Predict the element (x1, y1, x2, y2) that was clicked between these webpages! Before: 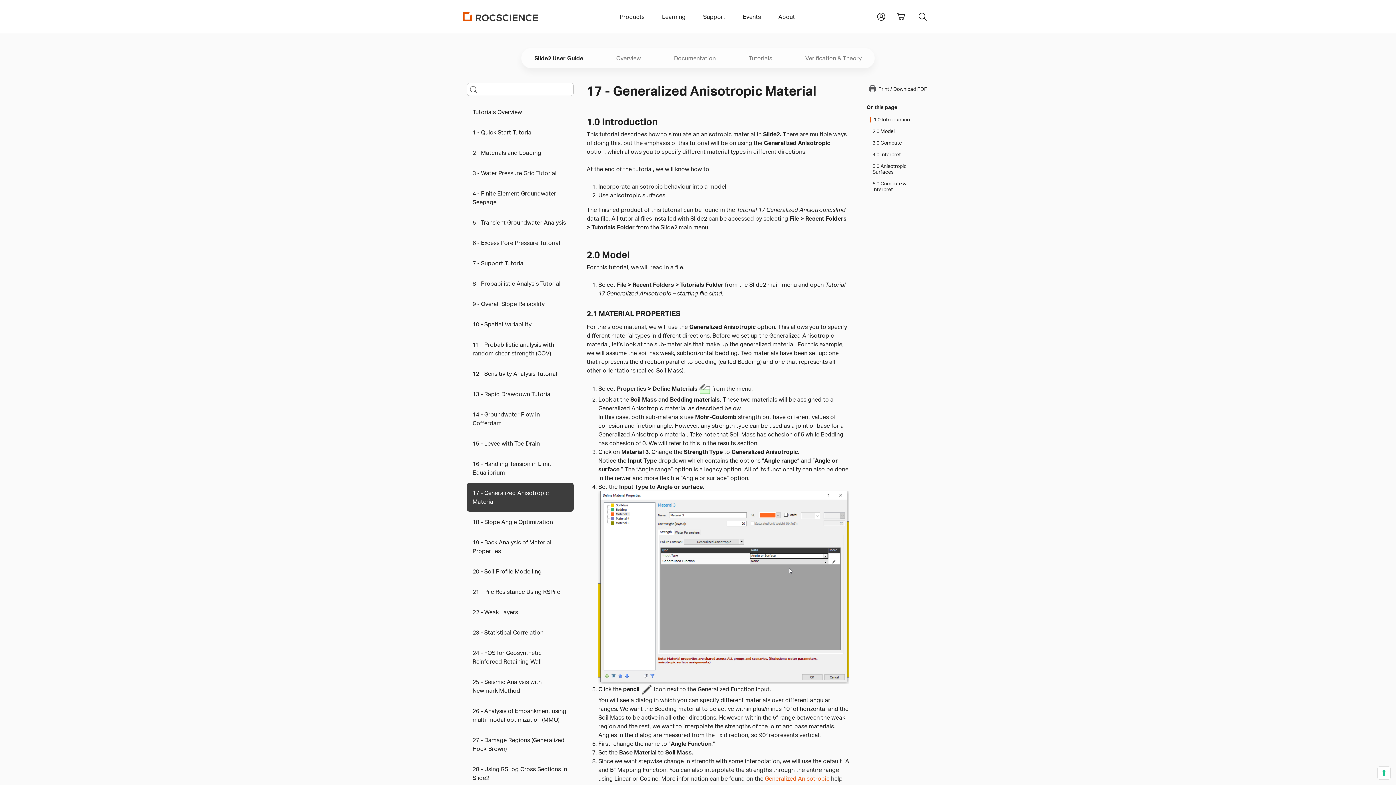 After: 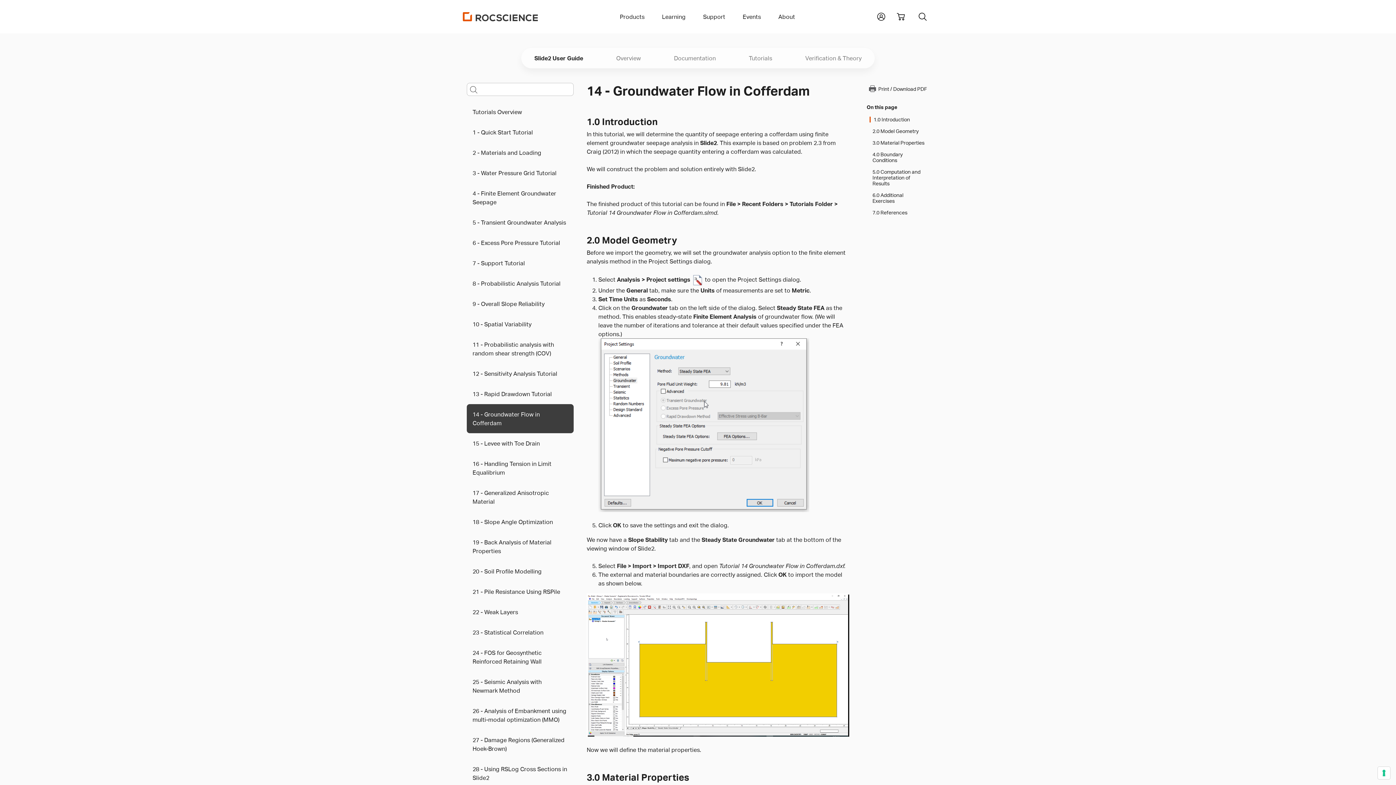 Action: bbox: (466, 404, 573, 433) label: 14 - Groundwater Flow in Cofferdam